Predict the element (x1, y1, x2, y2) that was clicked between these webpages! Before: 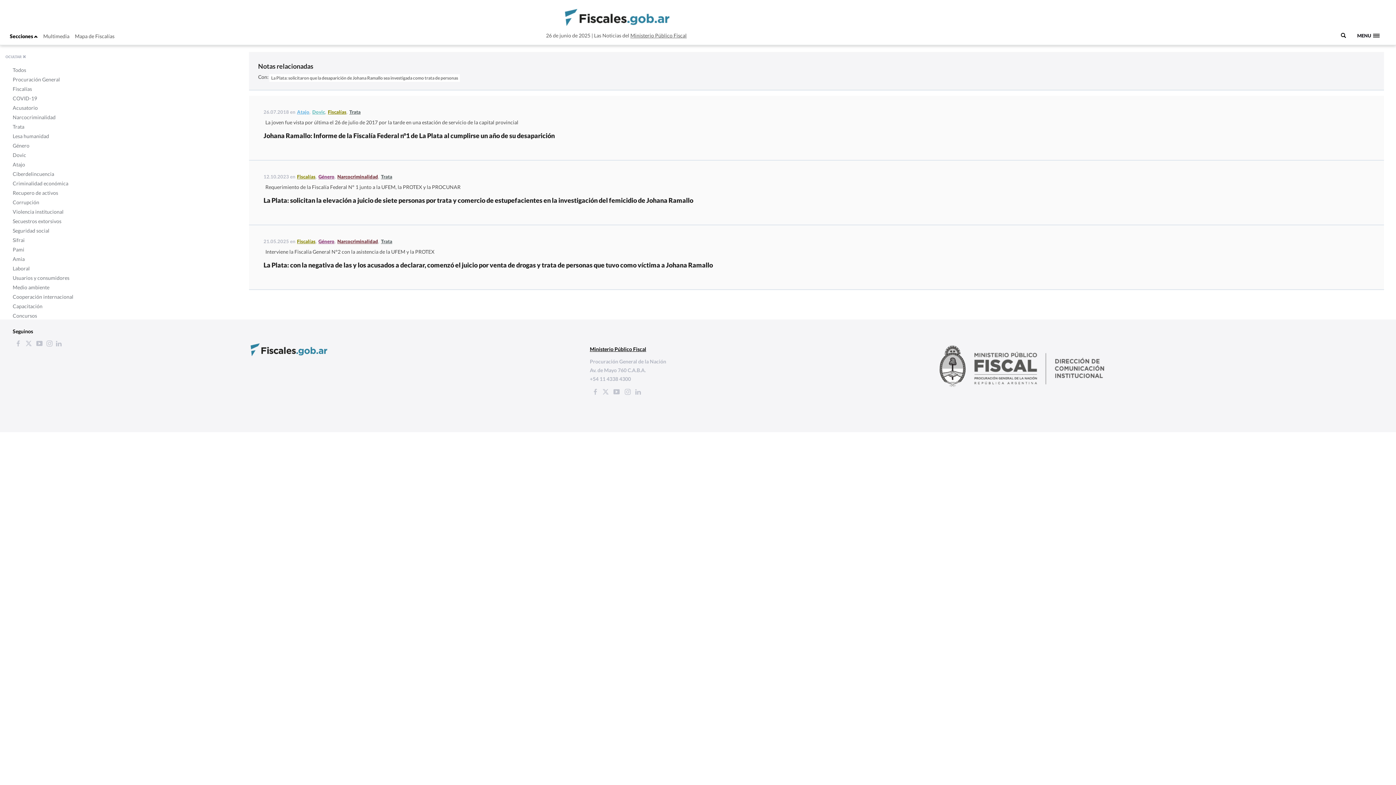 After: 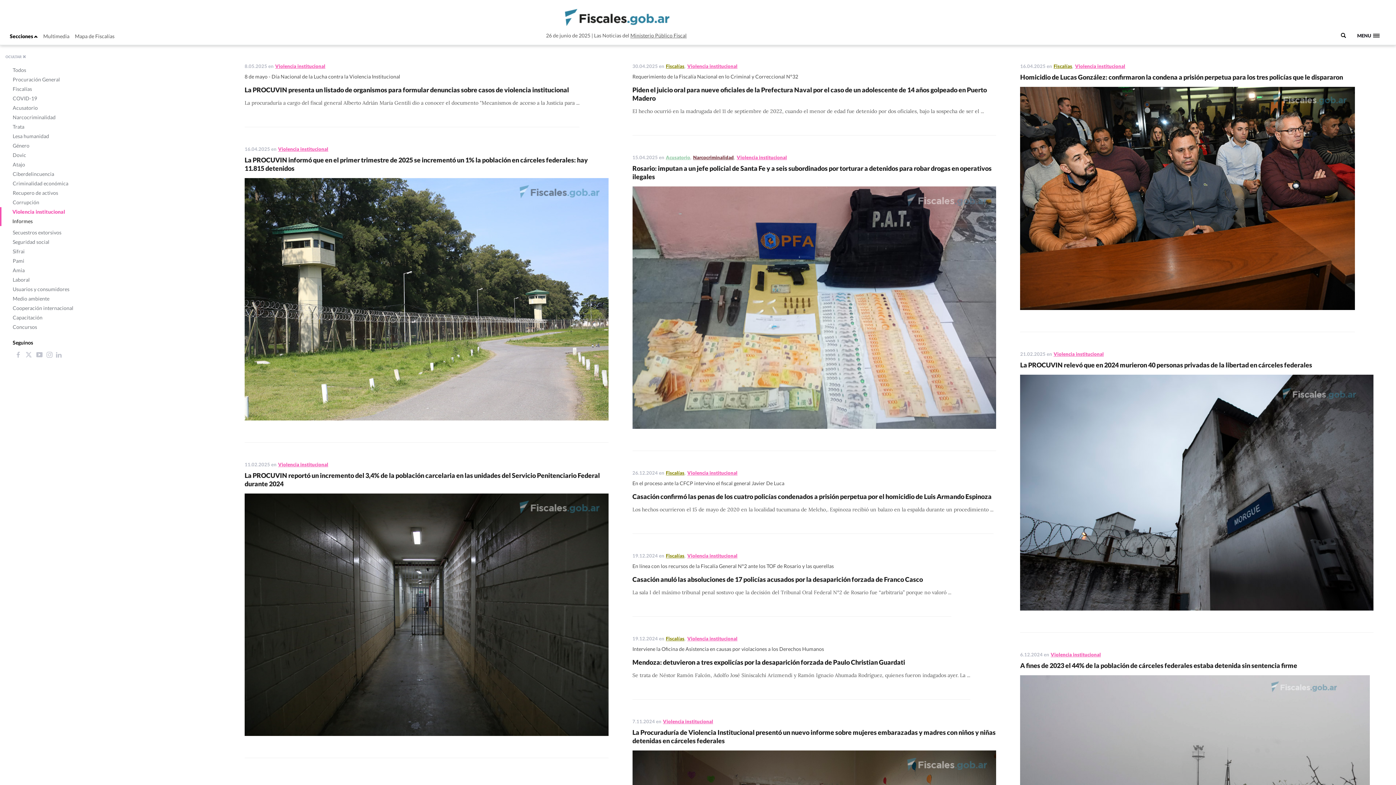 Action: label: Violencia institucional bbox: (0, 207, 63, 216)